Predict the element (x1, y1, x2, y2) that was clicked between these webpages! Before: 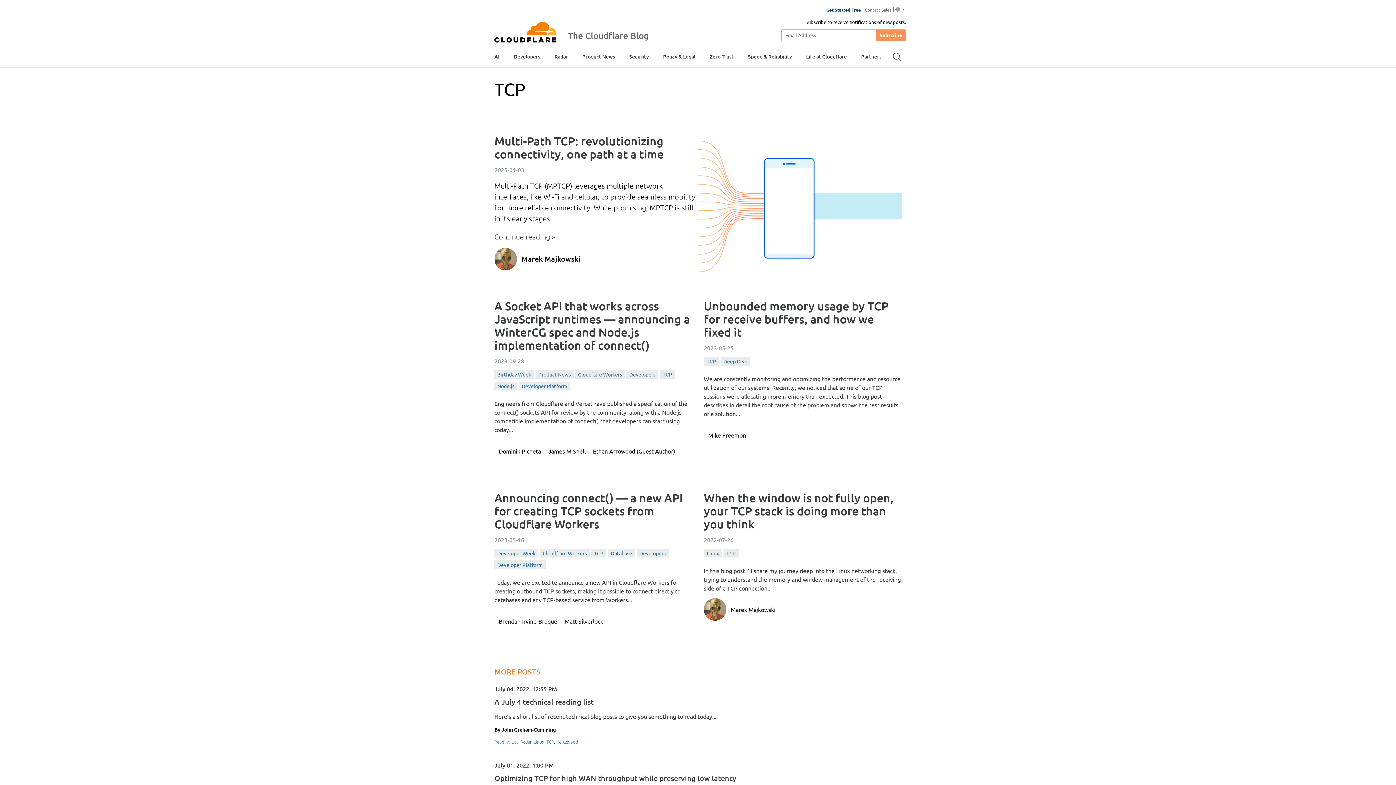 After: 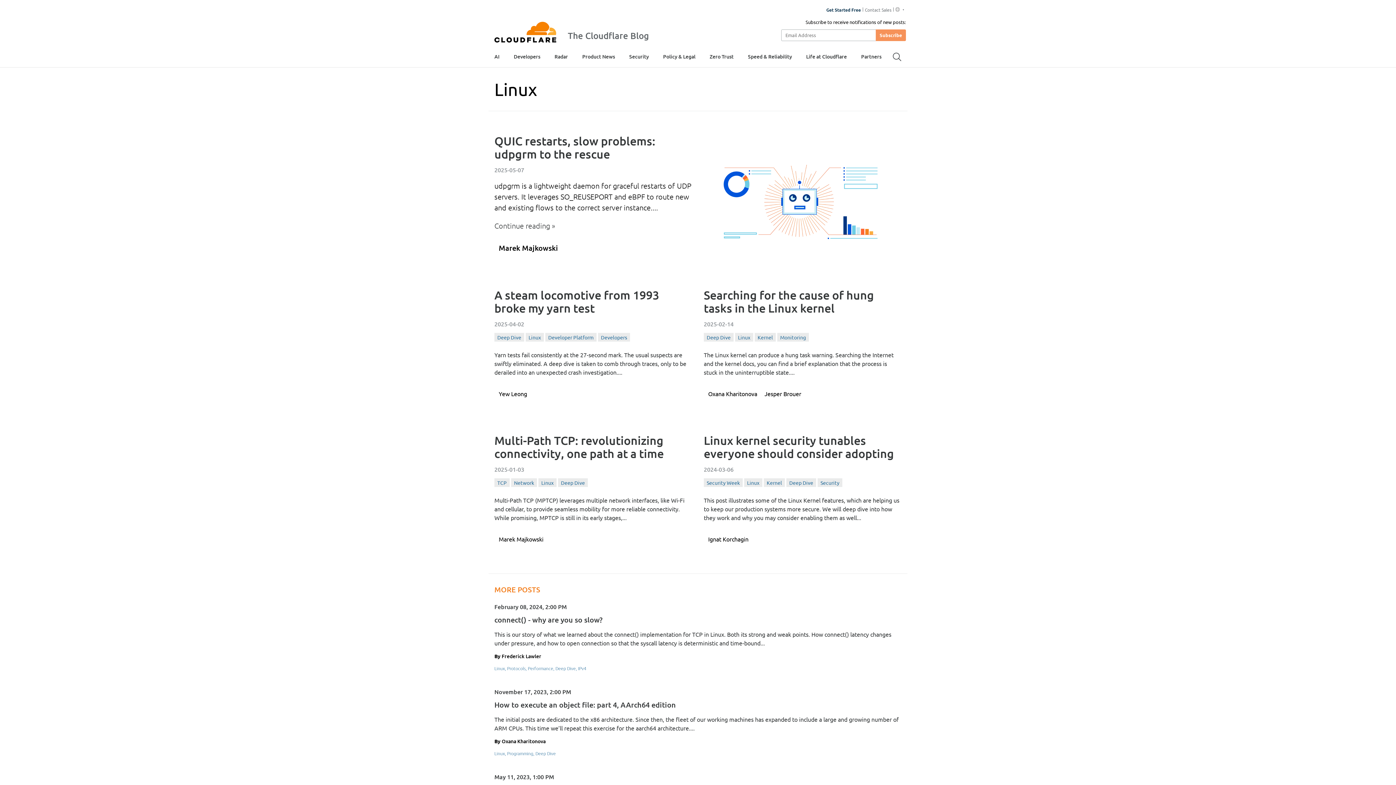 Action: bbox: (704, 548, 722, 557) label: Linux